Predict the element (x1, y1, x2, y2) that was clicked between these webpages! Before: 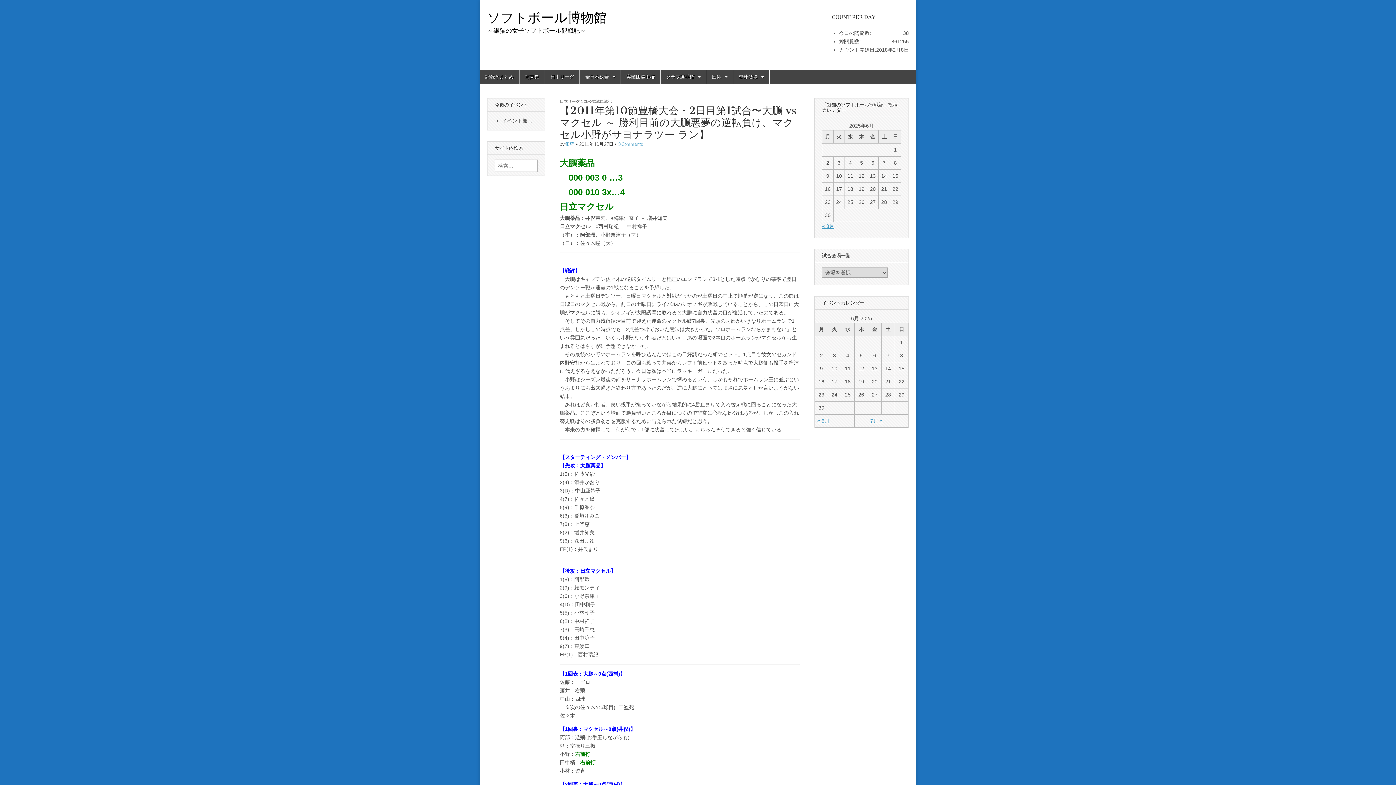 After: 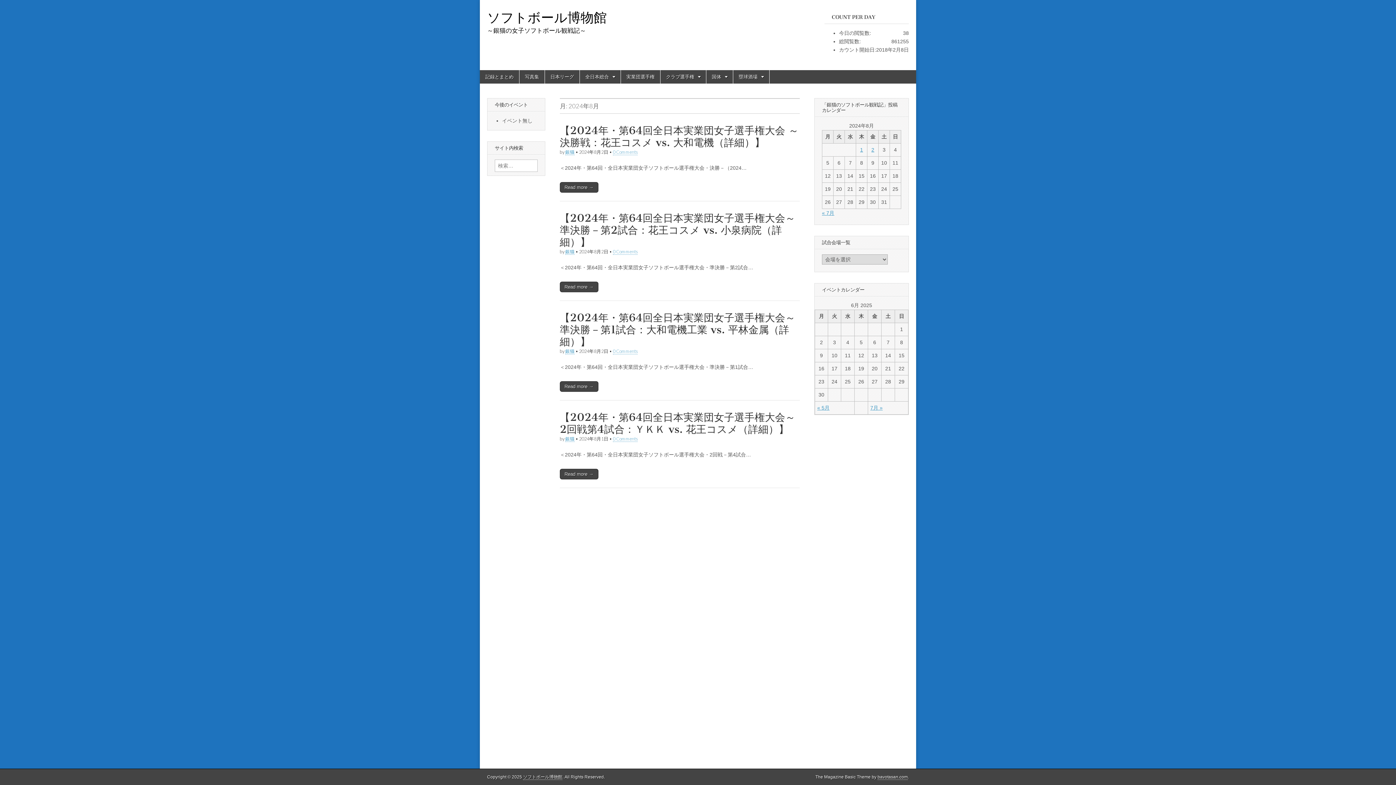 Action: bbox: (822, 223, 834, 229) label: « 8月